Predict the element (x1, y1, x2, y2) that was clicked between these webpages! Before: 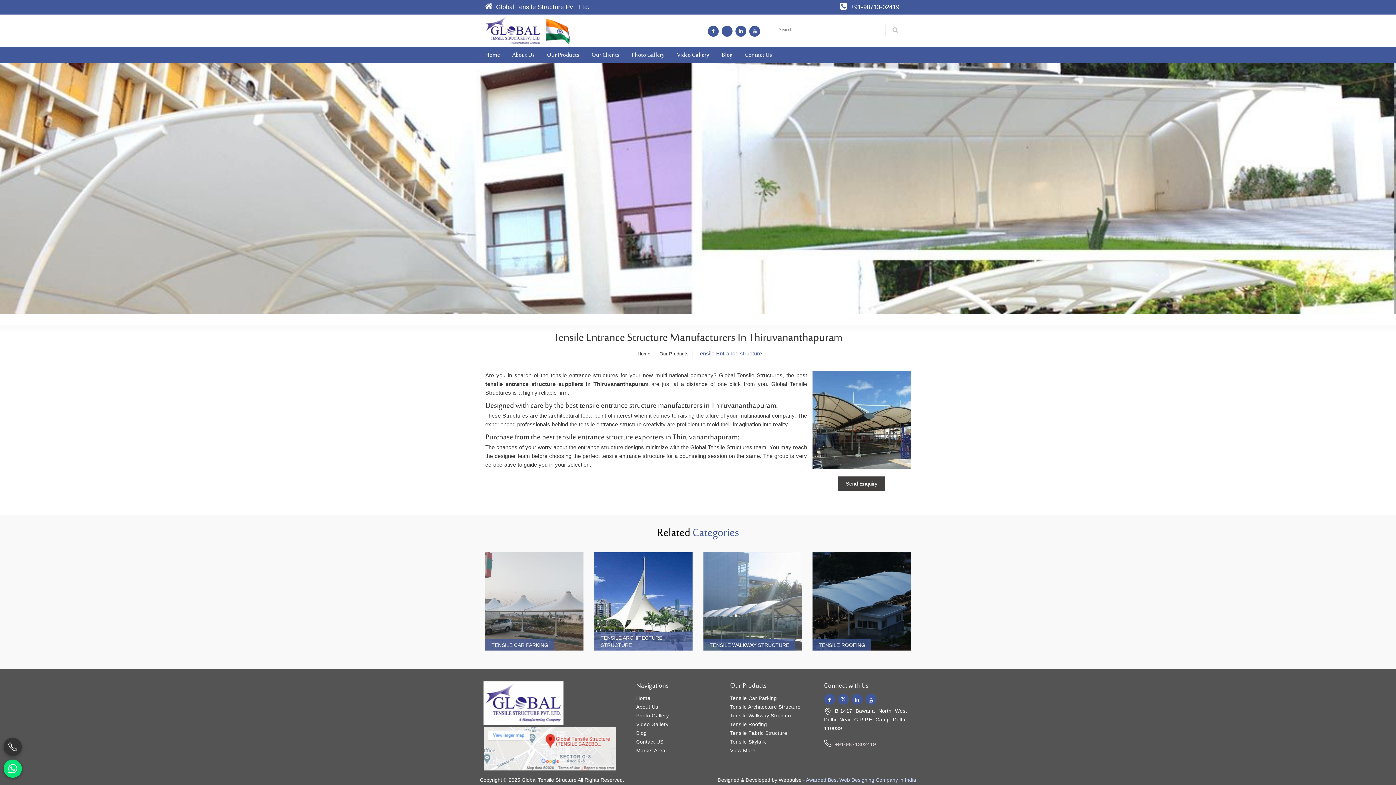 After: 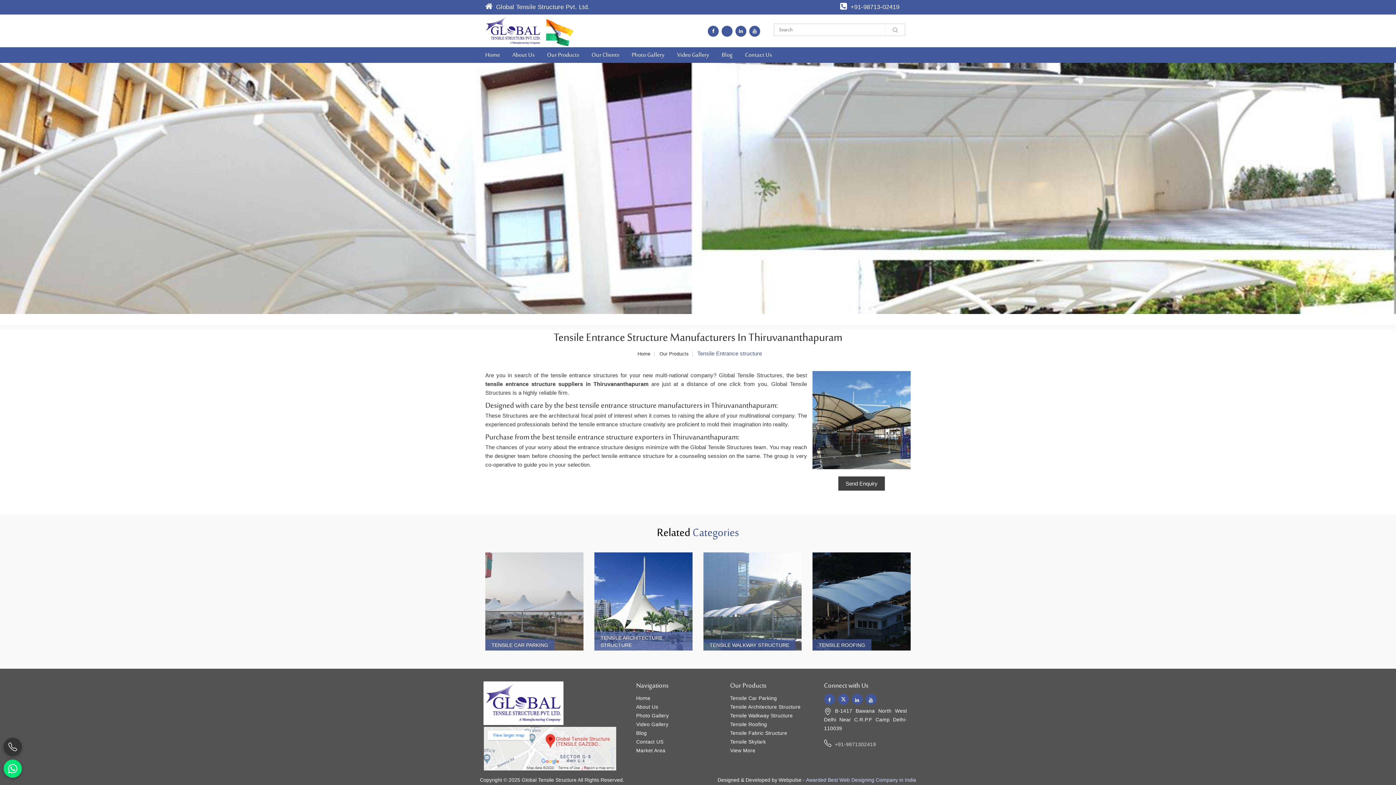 Action: label: +91-98713-02419 bbox: (848, 0, 910, 14)